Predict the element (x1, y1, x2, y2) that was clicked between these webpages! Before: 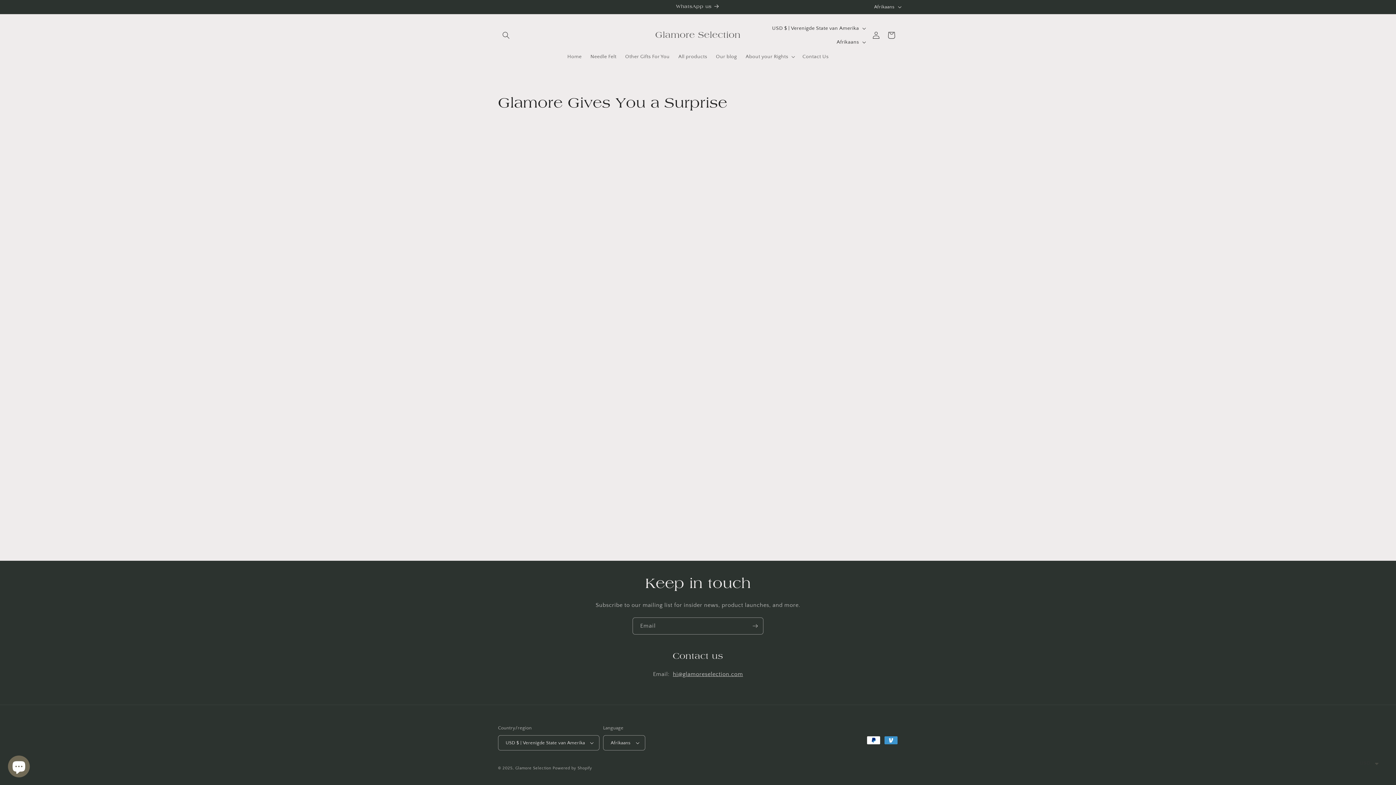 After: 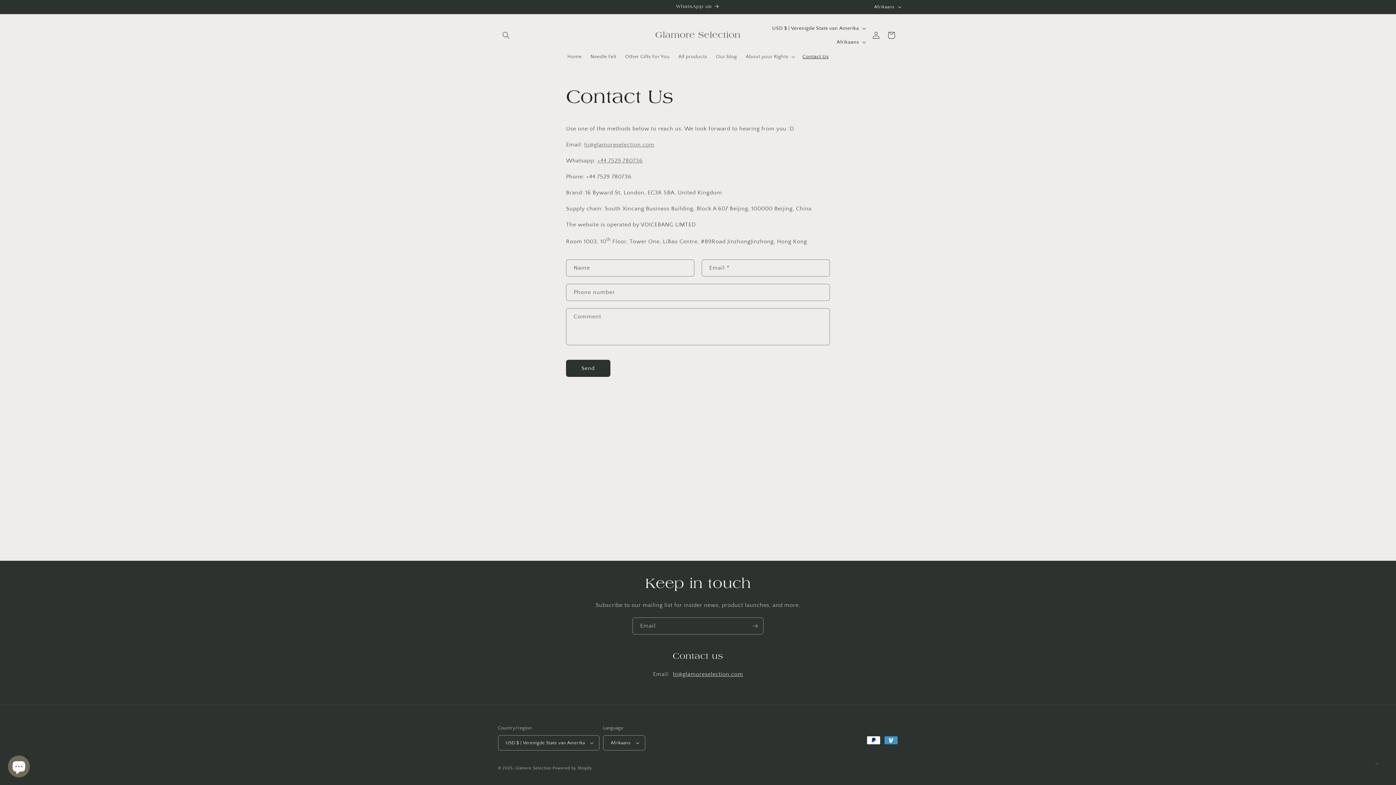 Action: bbox: (798, 49, 833, 64) label: Contact Us